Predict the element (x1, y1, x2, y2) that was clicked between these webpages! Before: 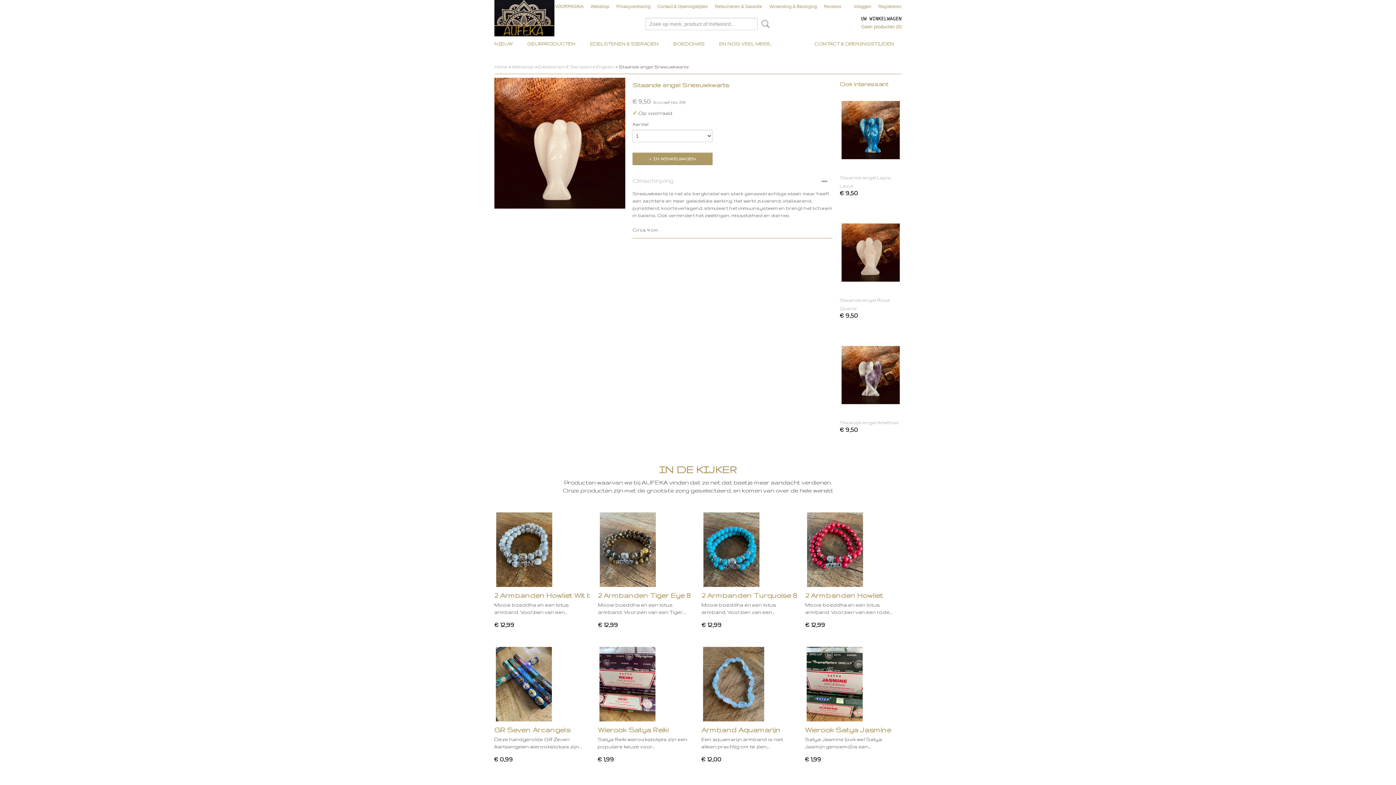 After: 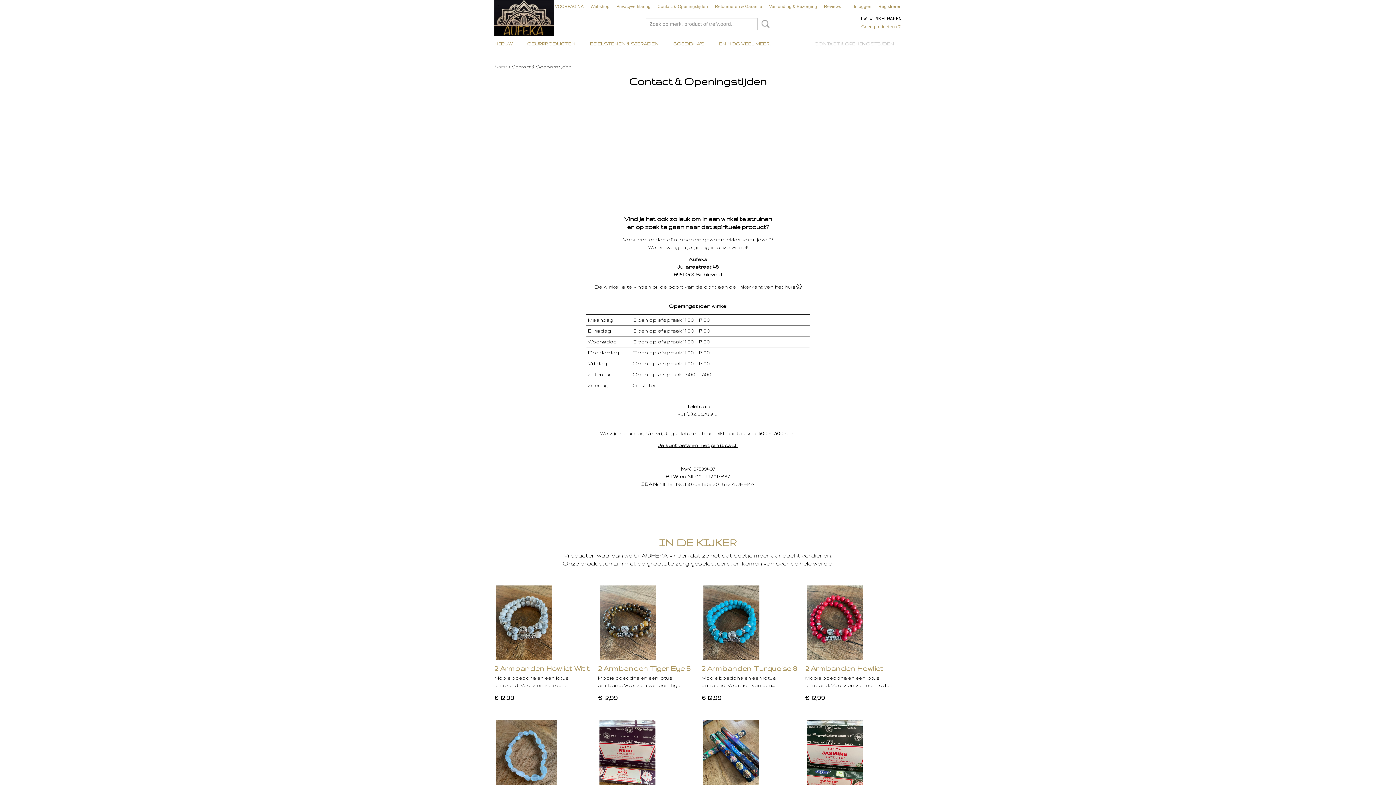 Action: bbox: (807, 36, 901, 51) label: CONTACT & OPENINGSTIJDEN